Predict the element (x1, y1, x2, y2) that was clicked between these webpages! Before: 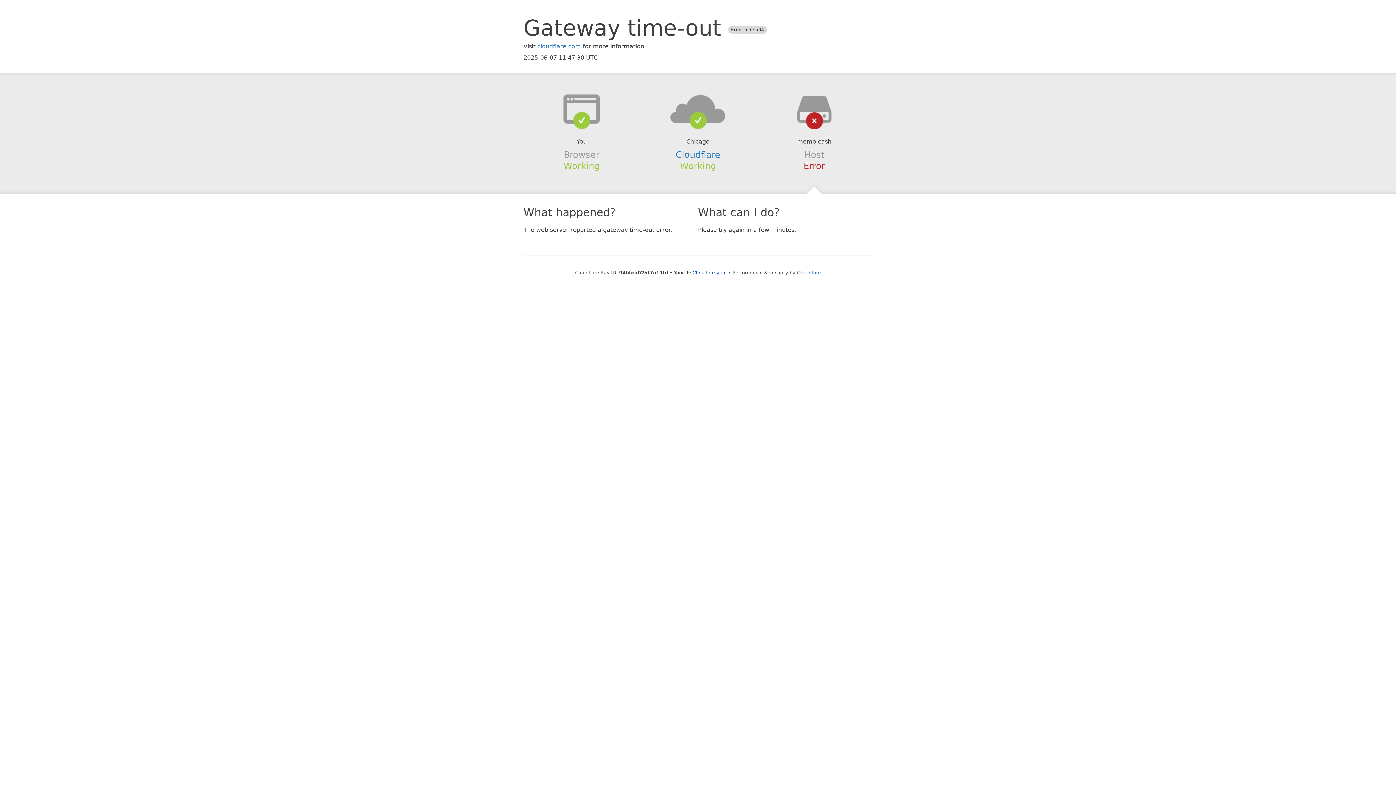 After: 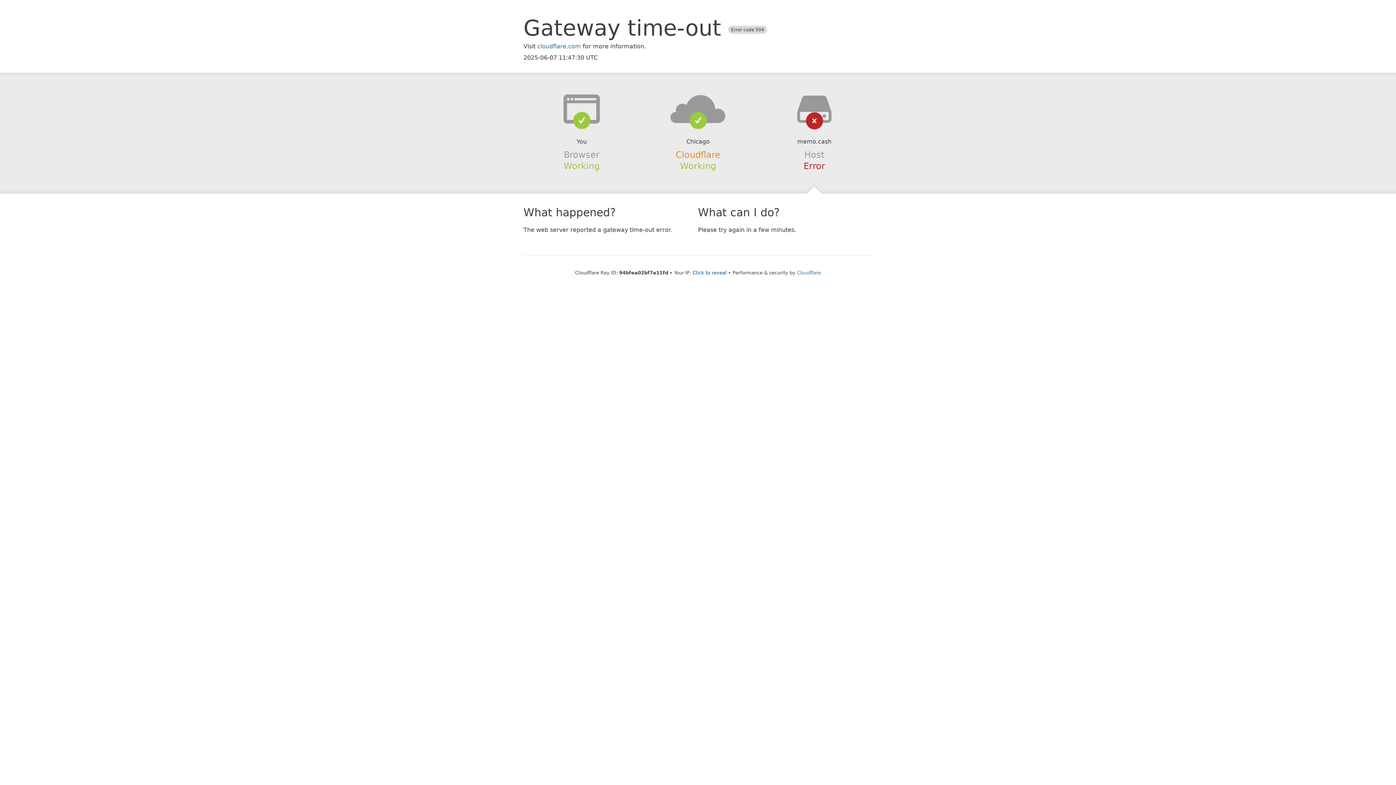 Action: bbox: (675, 149, 720, 159) label: Cloudflare